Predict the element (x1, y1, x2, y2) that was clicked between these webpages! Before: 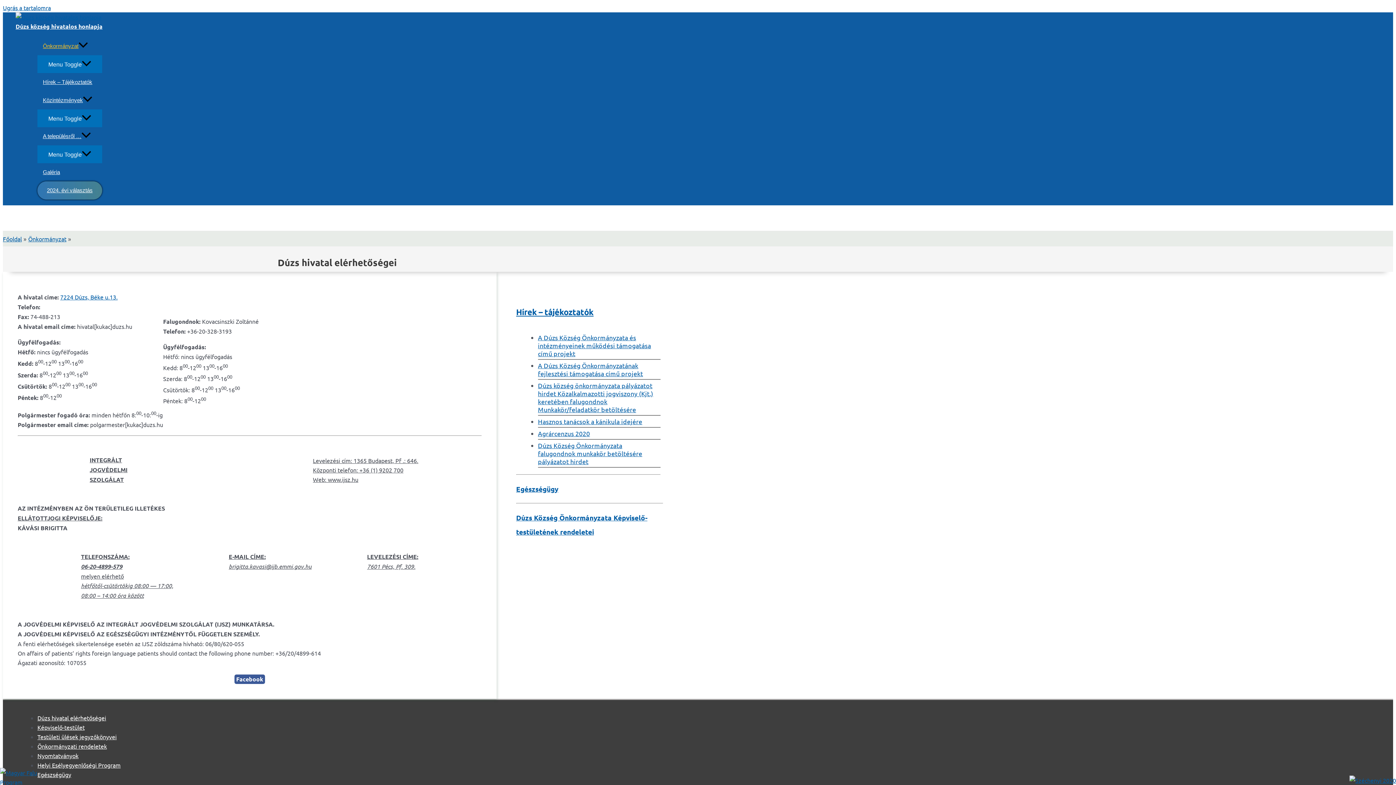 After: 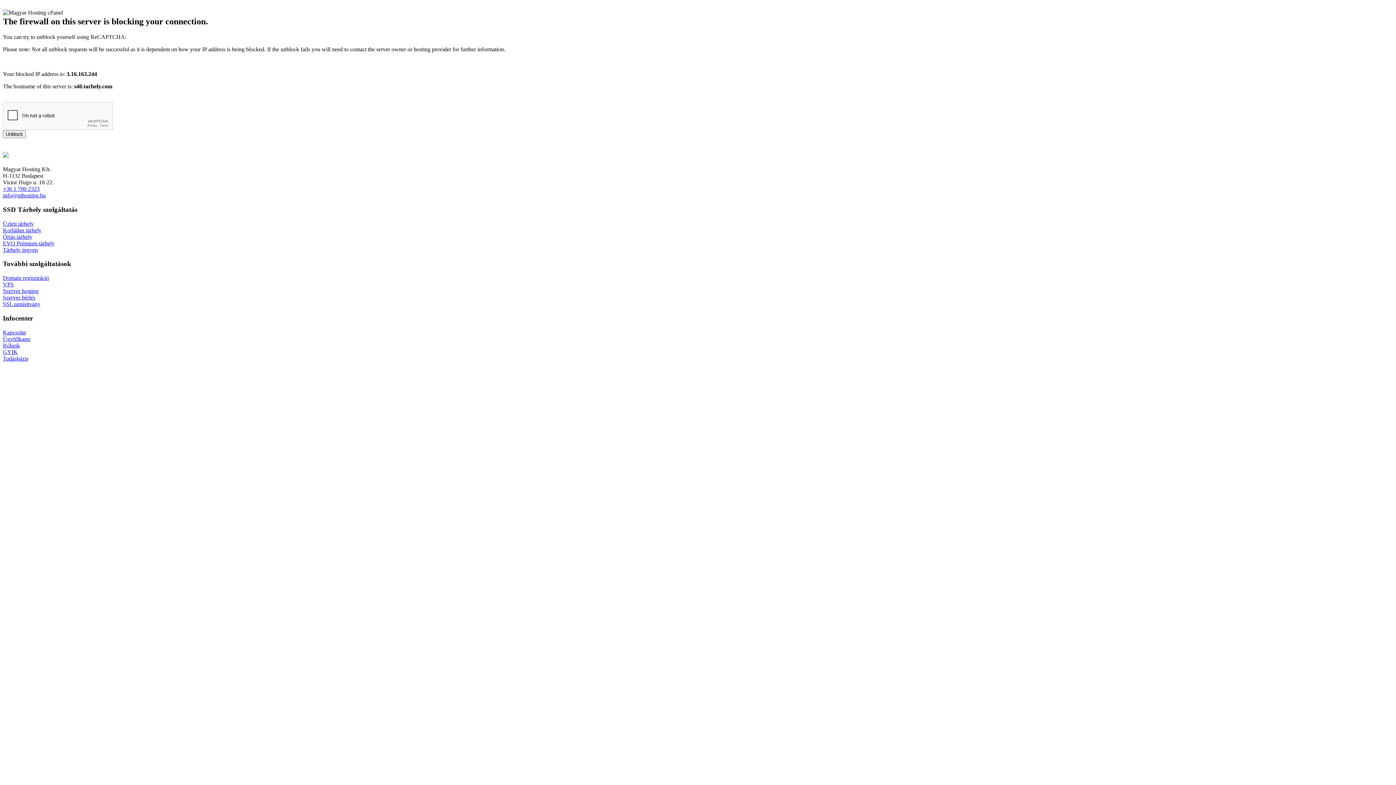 Action: label: Egészségügy bbox: (516, 484, 558, 493)